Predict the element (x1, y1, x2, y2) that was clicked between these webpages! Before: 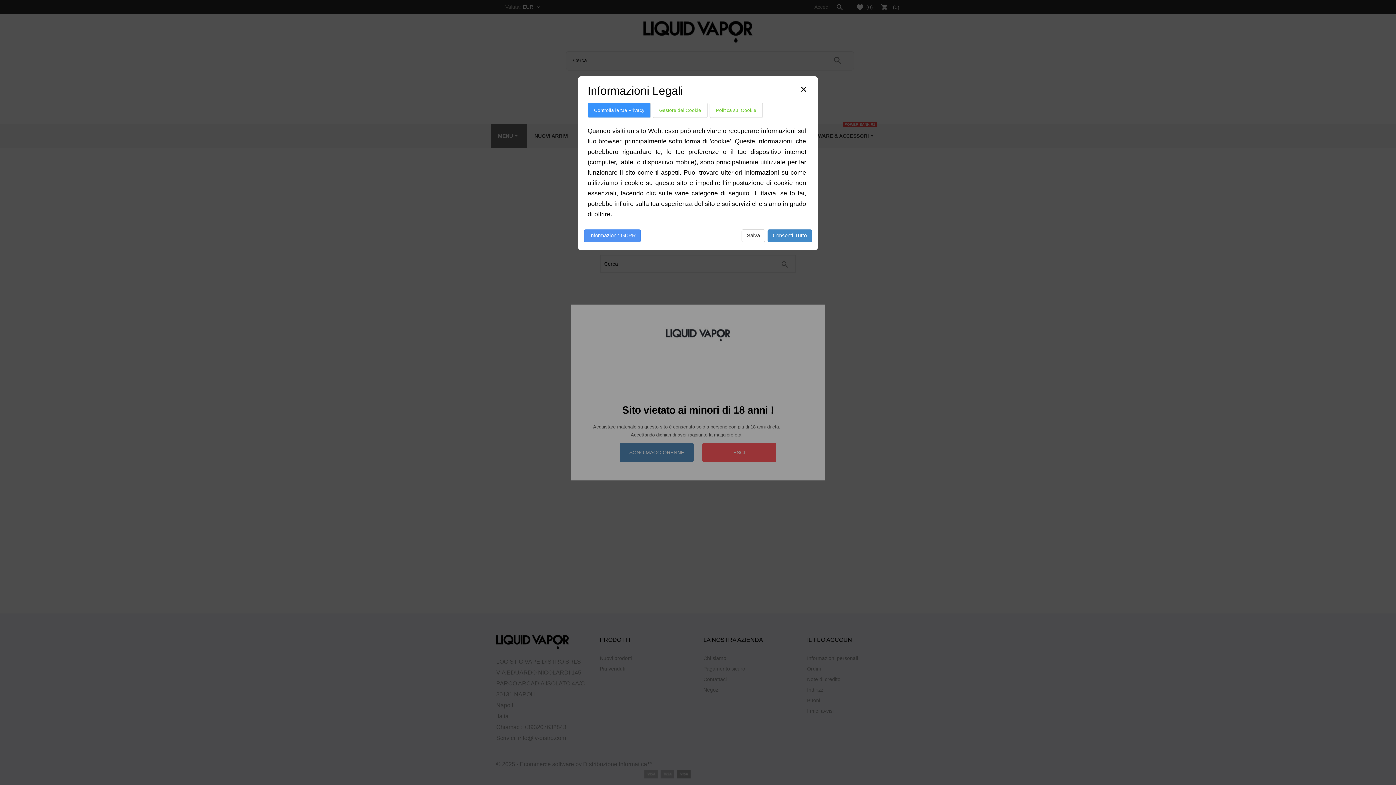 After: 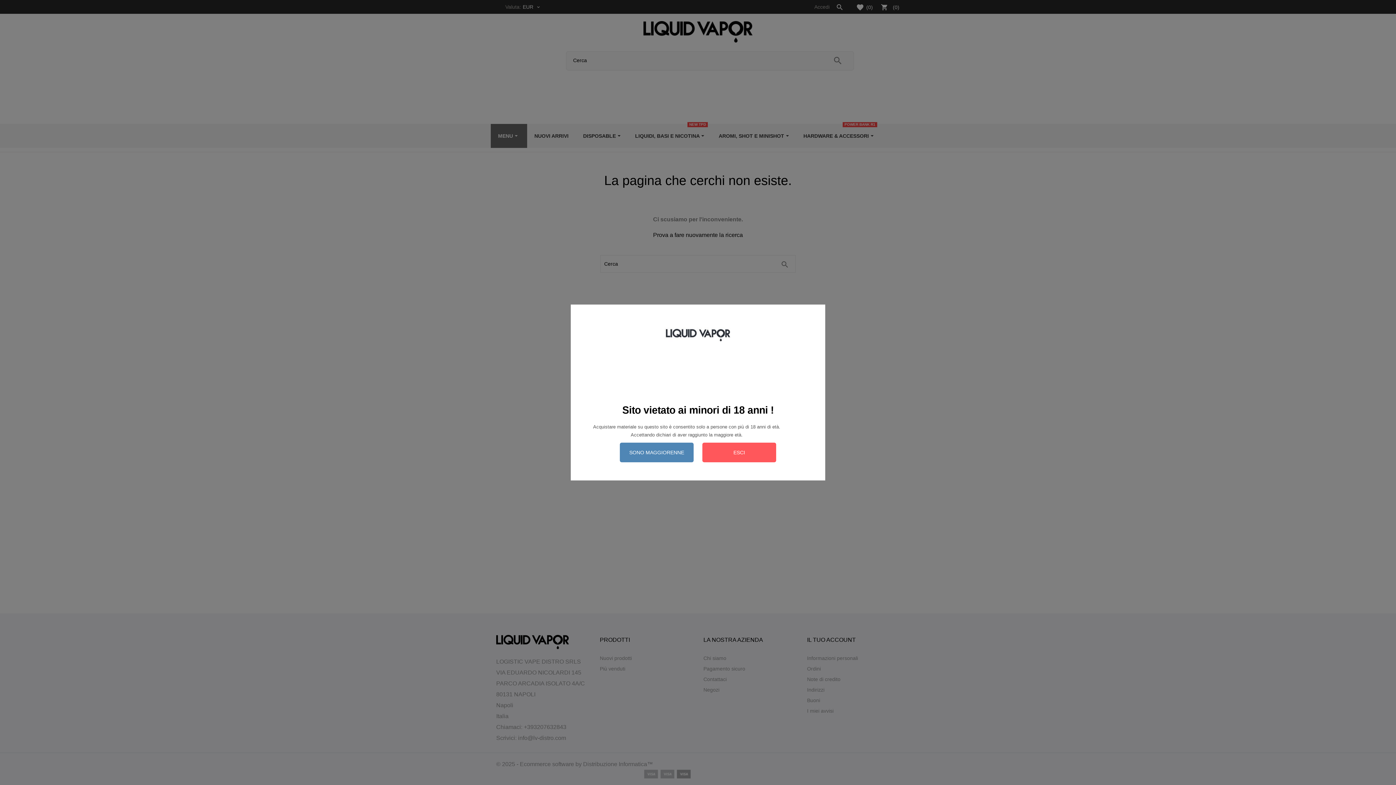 Action: label: Salva bbox: (741, 229, 765, 242)